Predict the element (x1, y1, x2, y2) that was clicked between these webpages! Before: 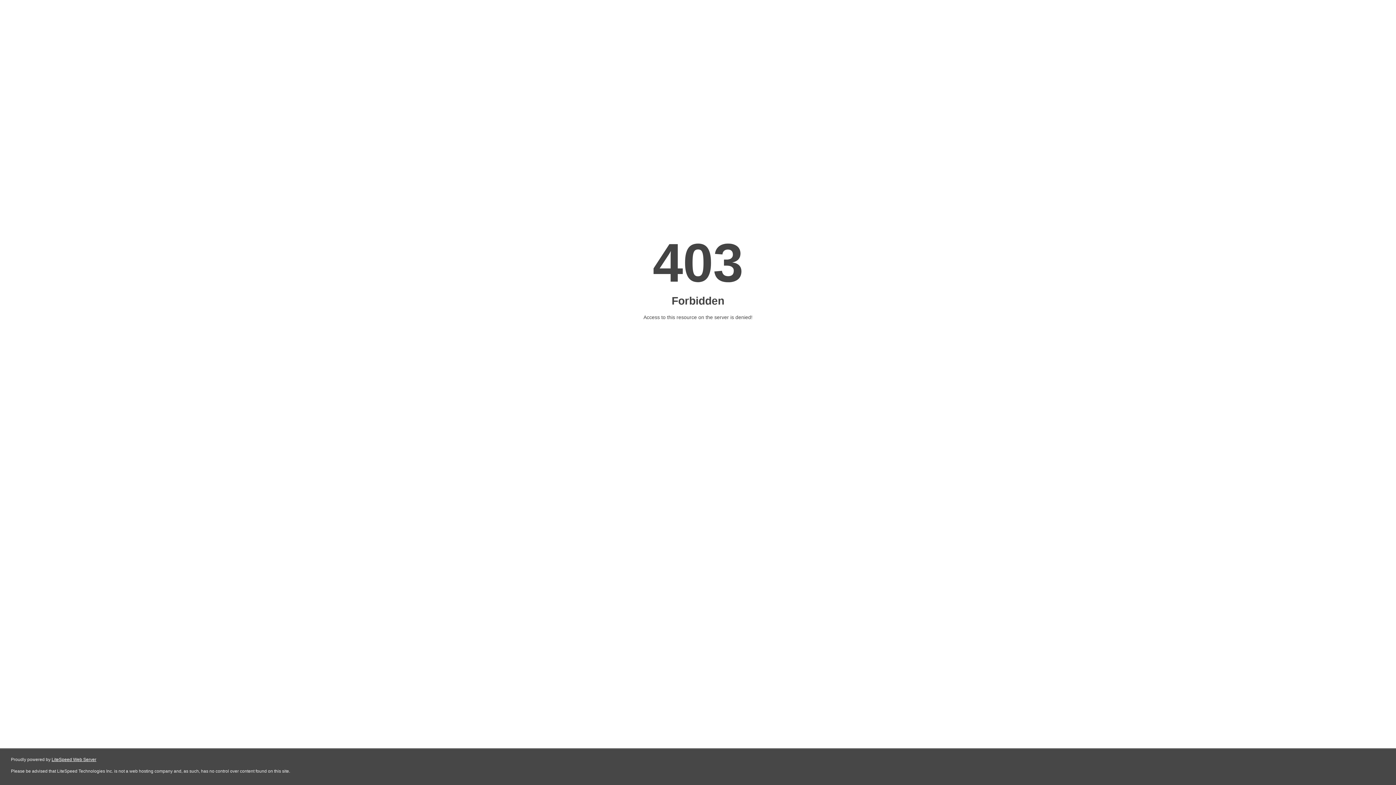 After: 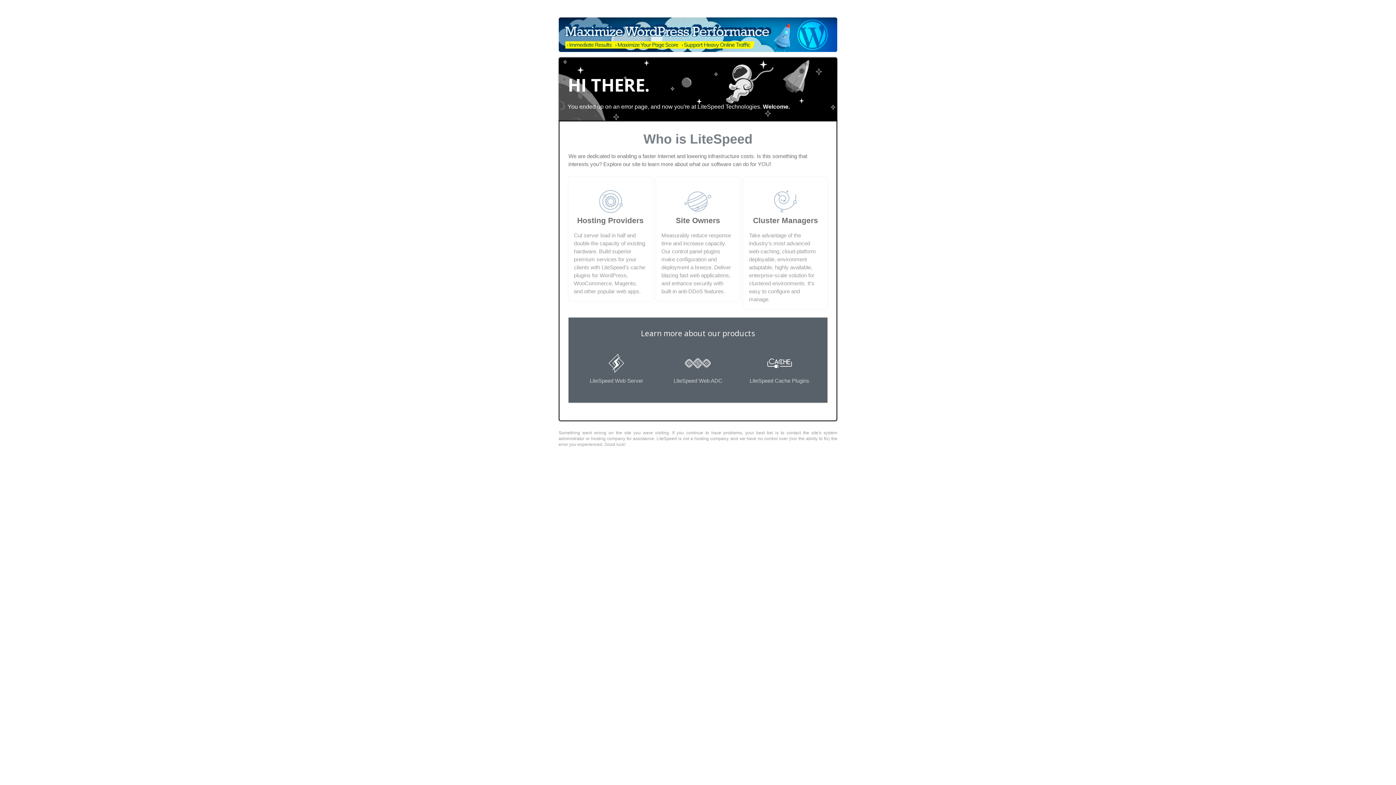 Action: bbox: (51, 757, 96, 762) label: LiteSpeed Web Server